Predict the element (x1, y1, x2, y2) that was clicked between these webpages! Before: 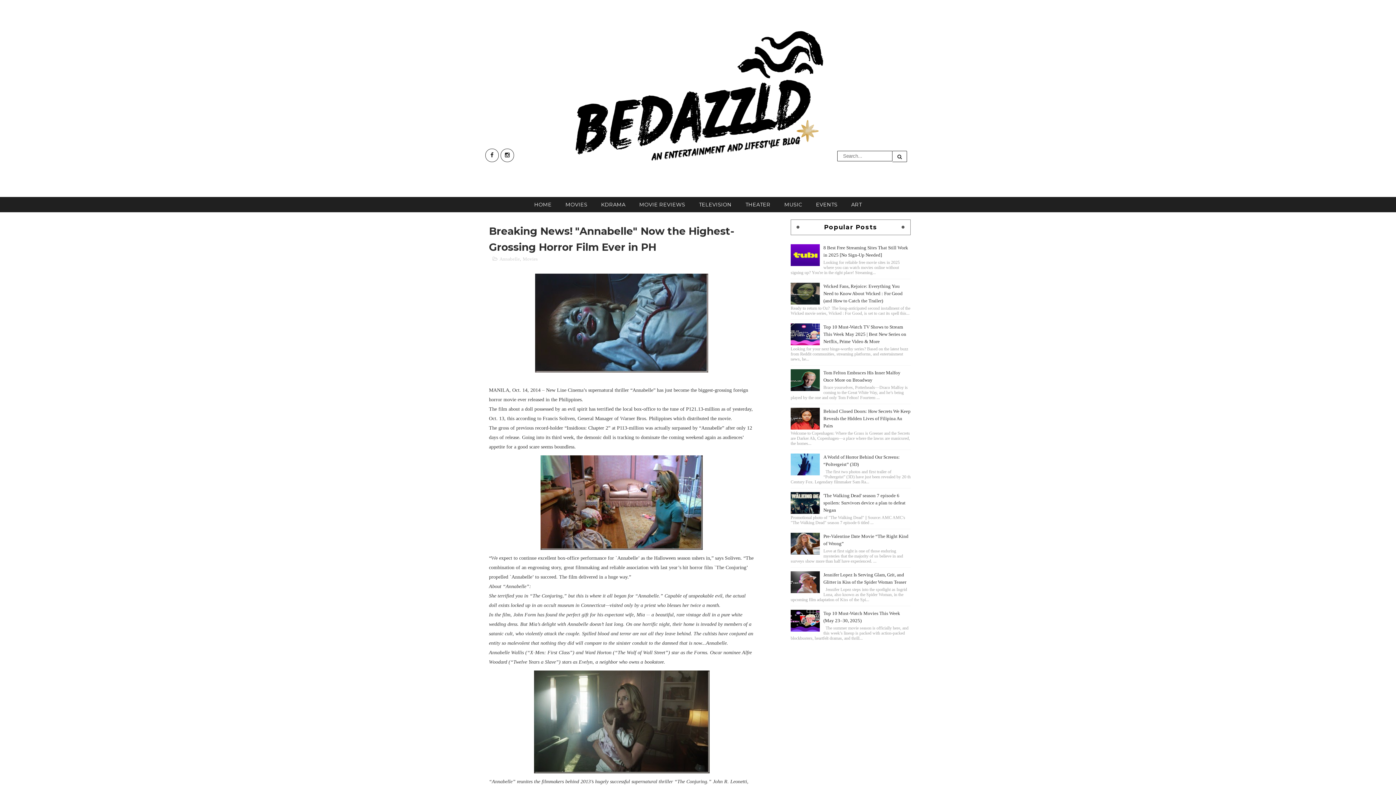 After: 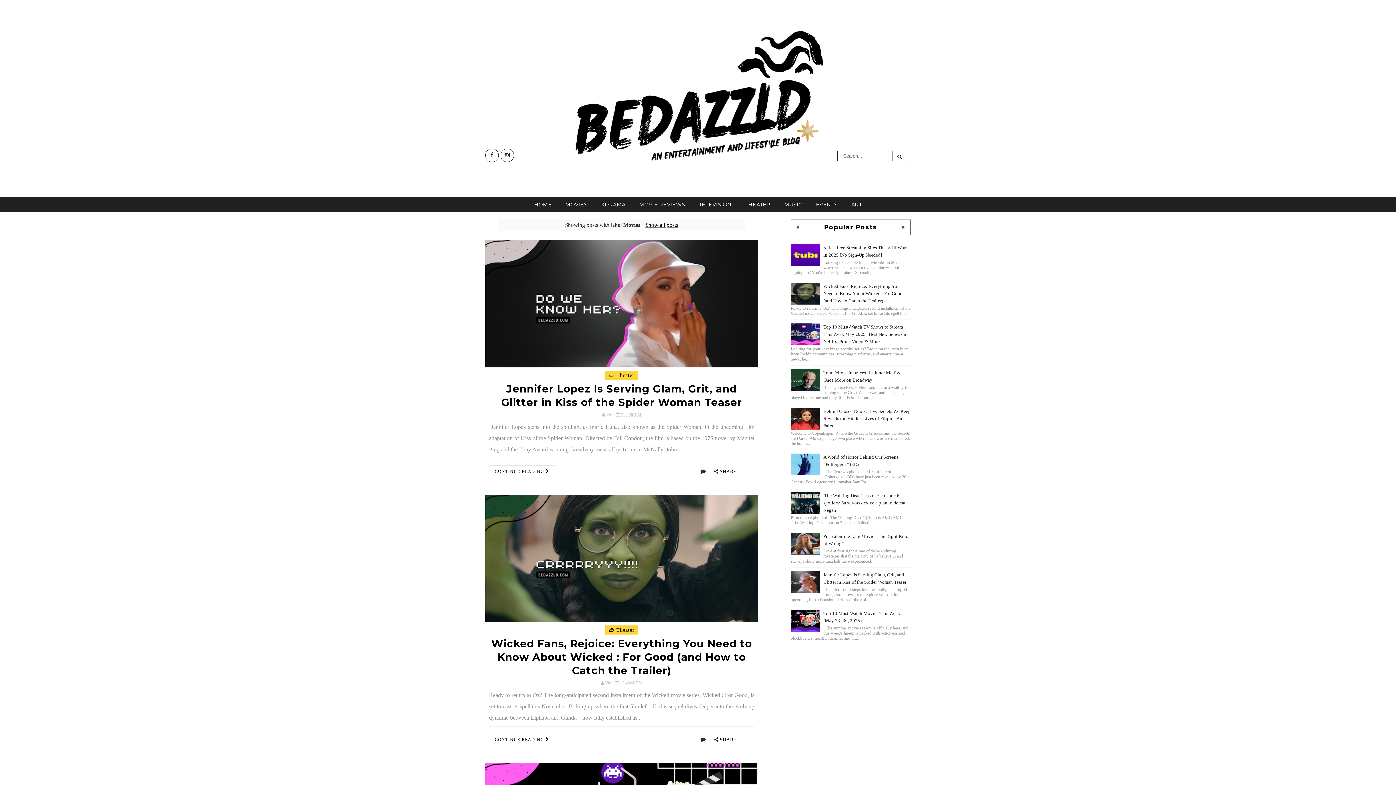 Action: label: Movies bbox: (522, 256, 537, 261)